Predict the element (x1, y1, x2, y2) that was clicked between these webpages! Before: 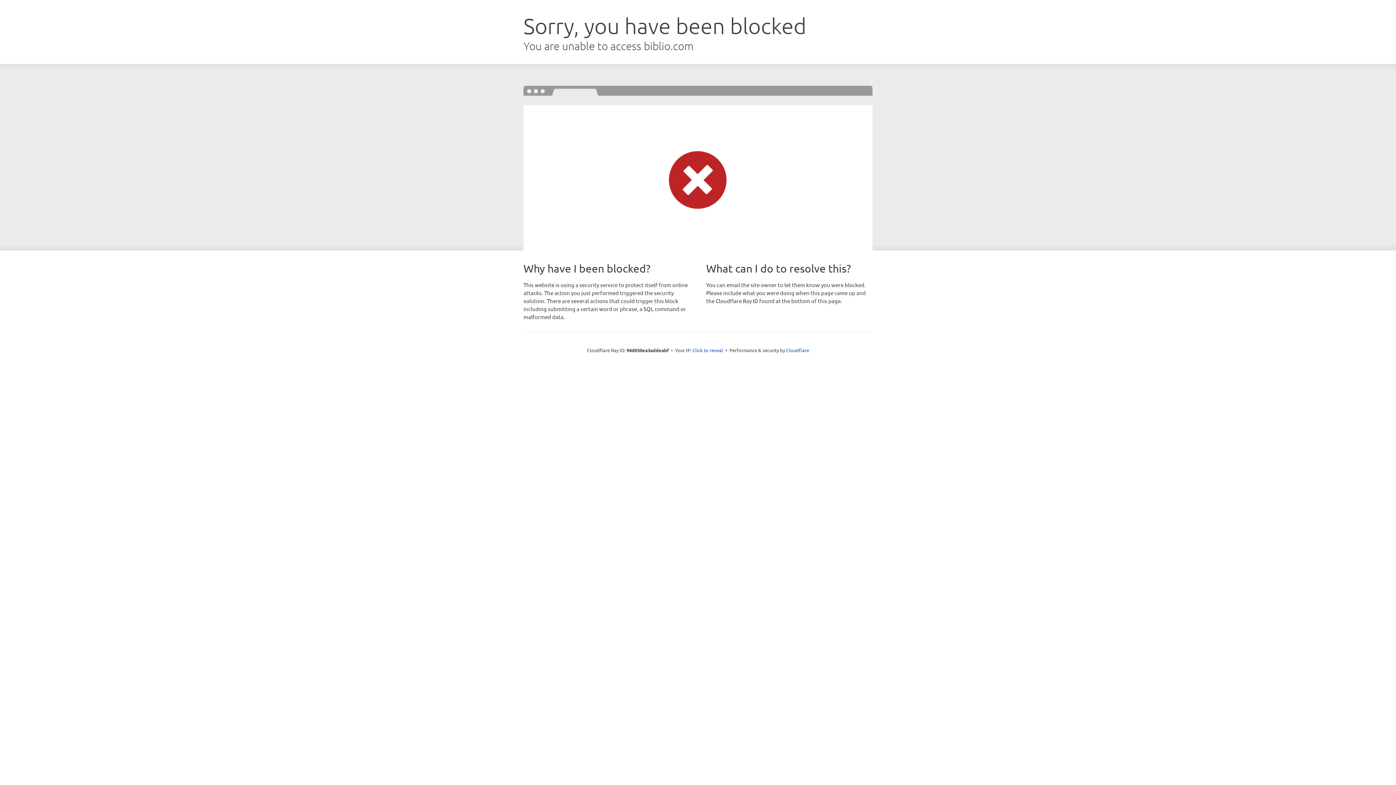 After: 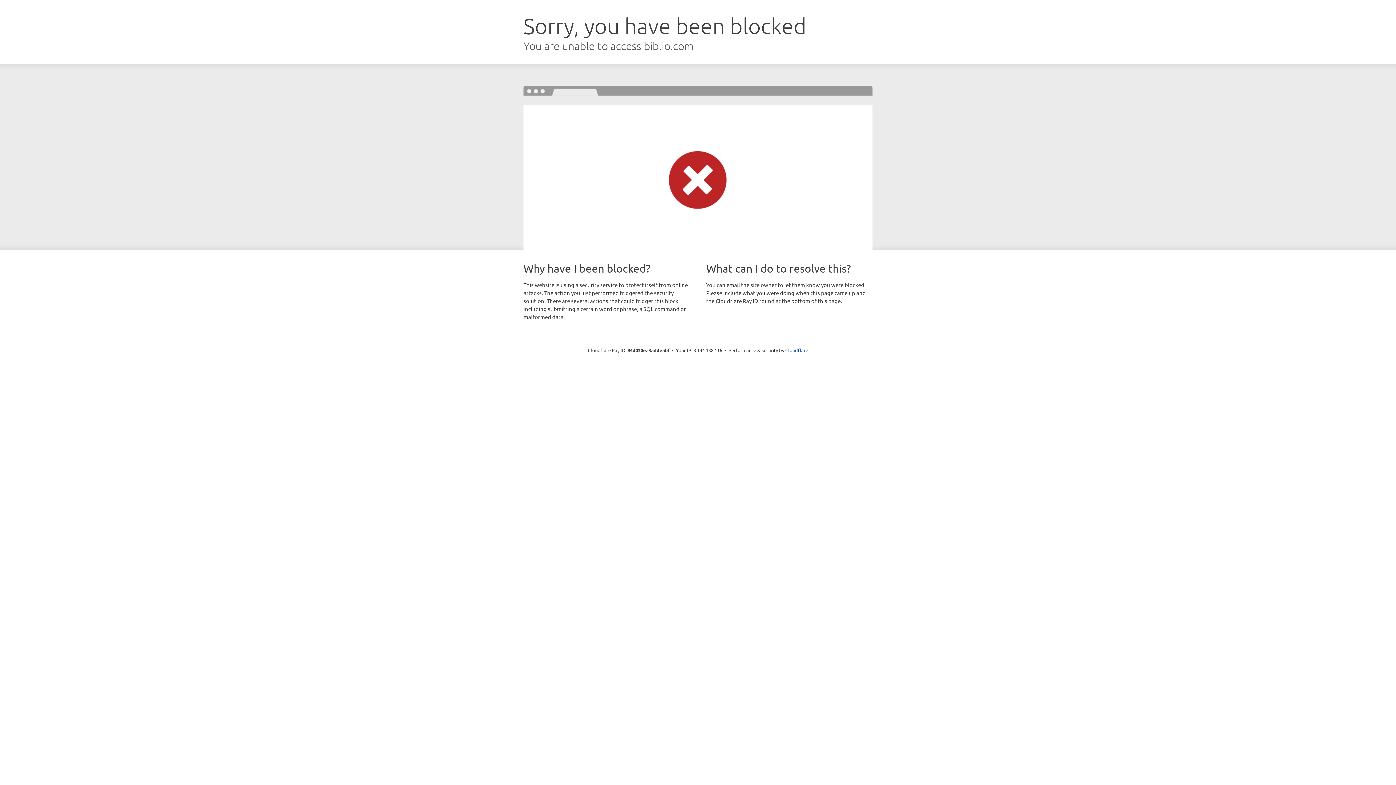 Action: label: Click to reveal bbox: (692, 346, 723, 353)